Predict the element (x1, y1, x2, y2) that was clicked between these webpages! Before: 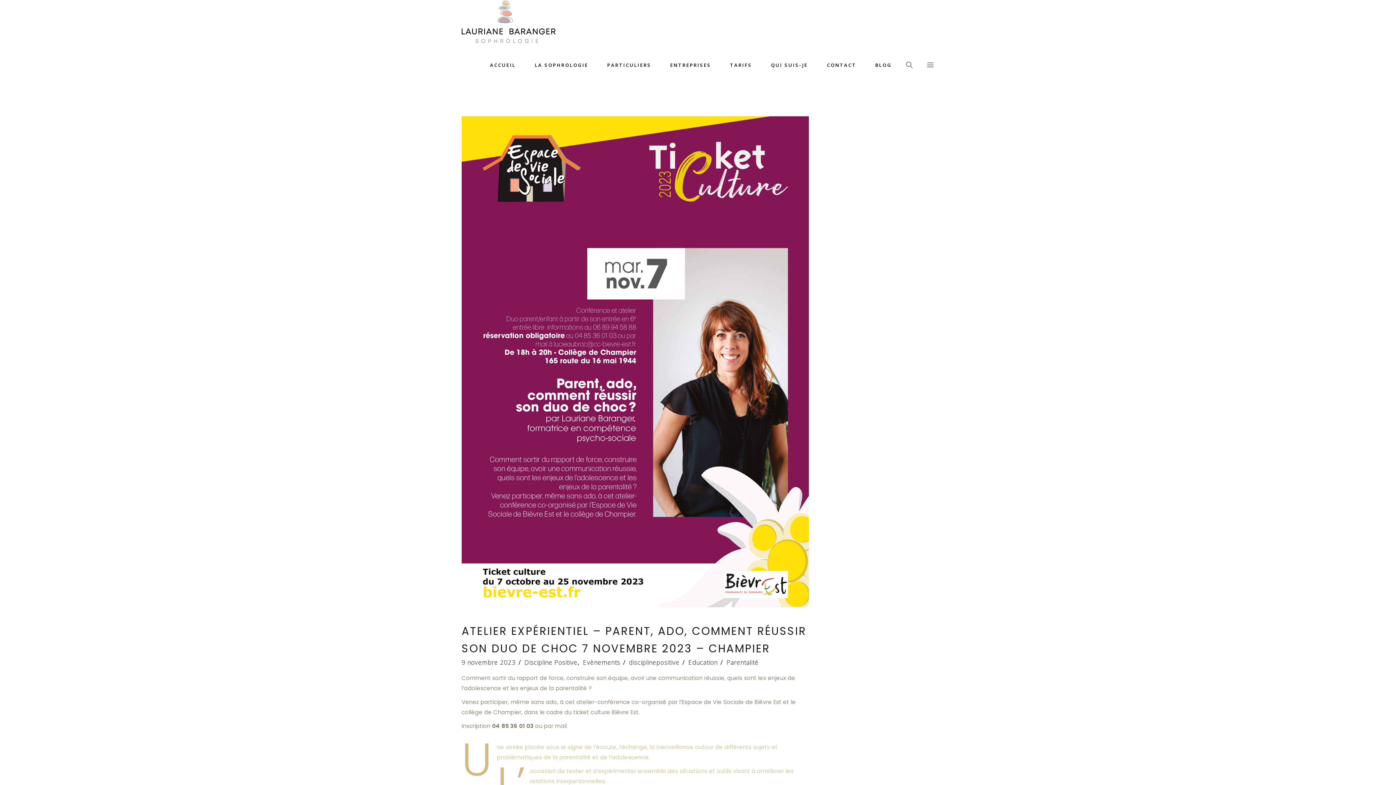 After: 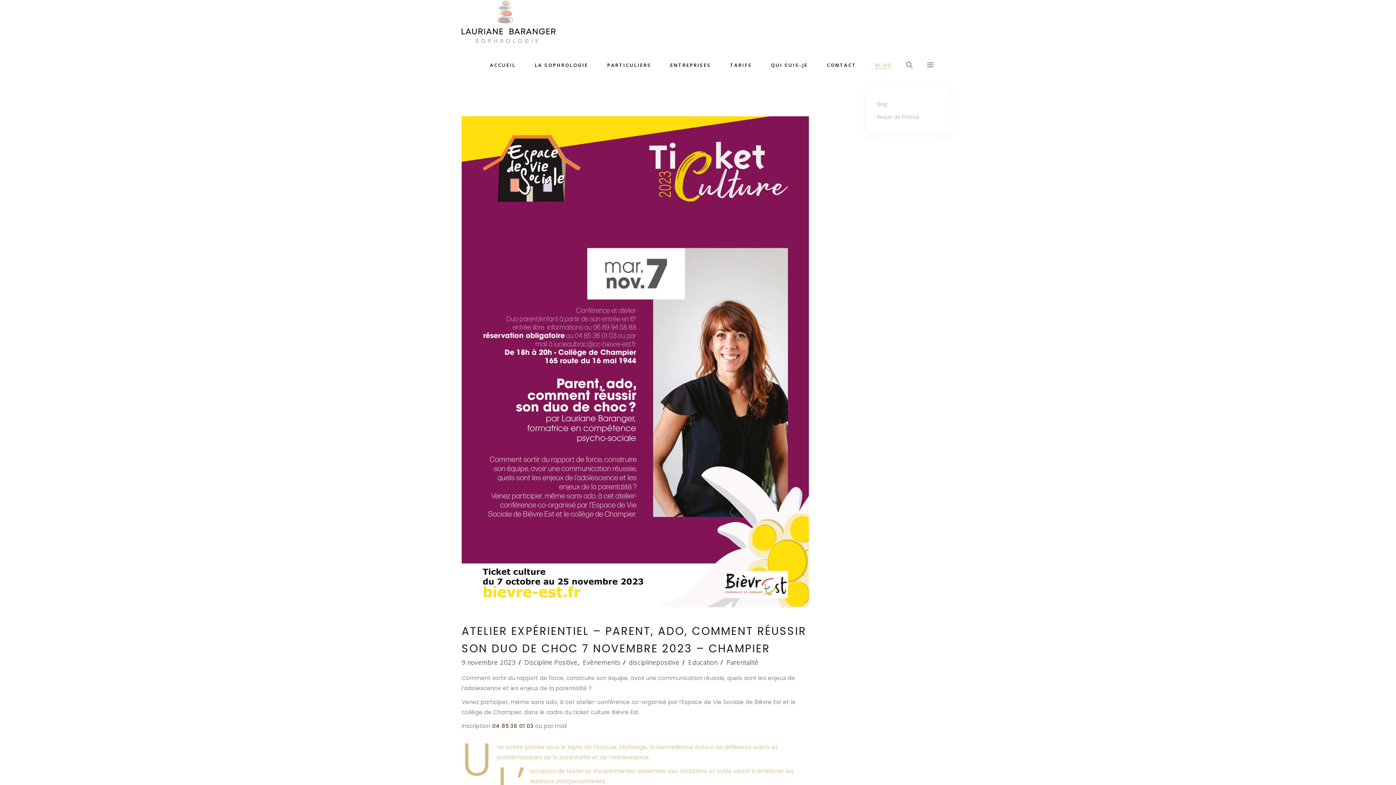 Action: bbox: (866, 43, 901, 87) label: BLOG